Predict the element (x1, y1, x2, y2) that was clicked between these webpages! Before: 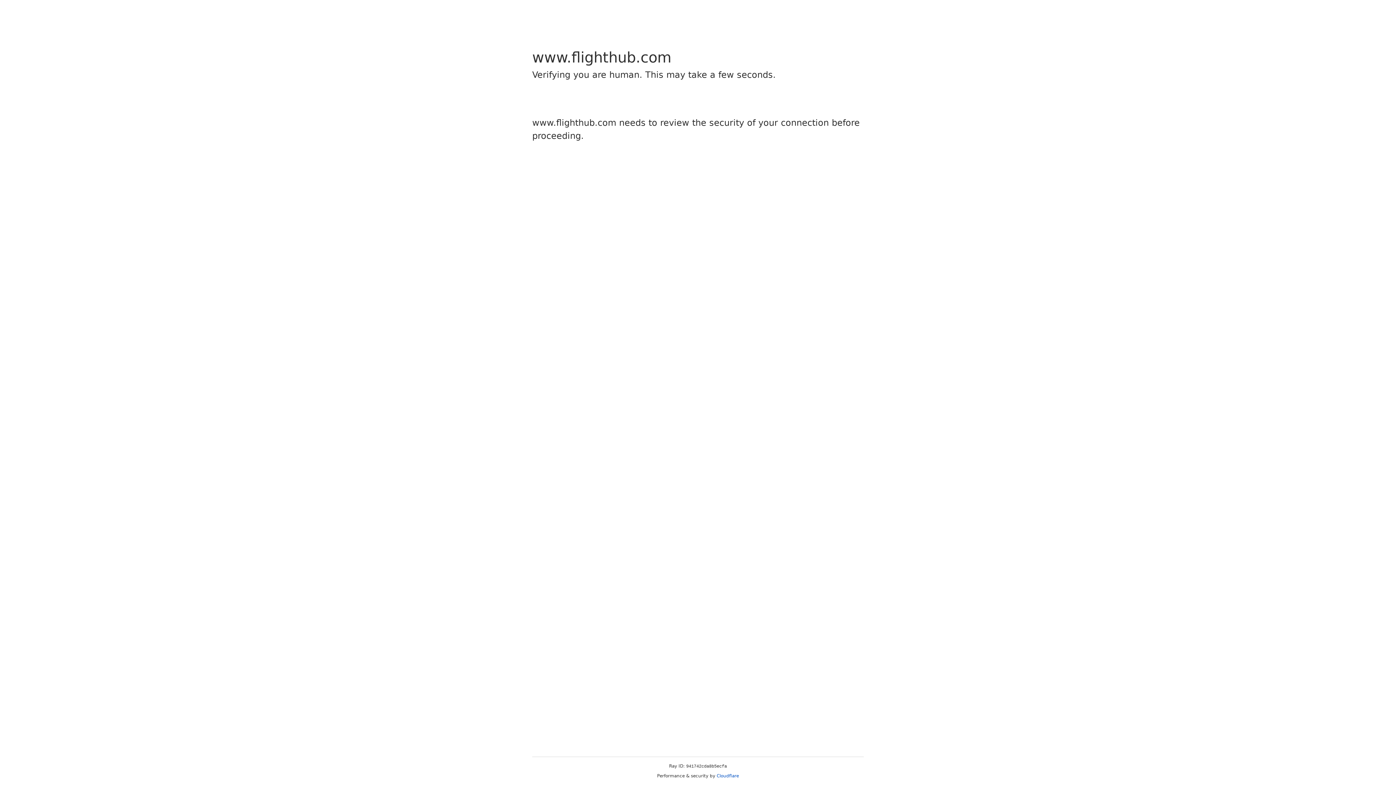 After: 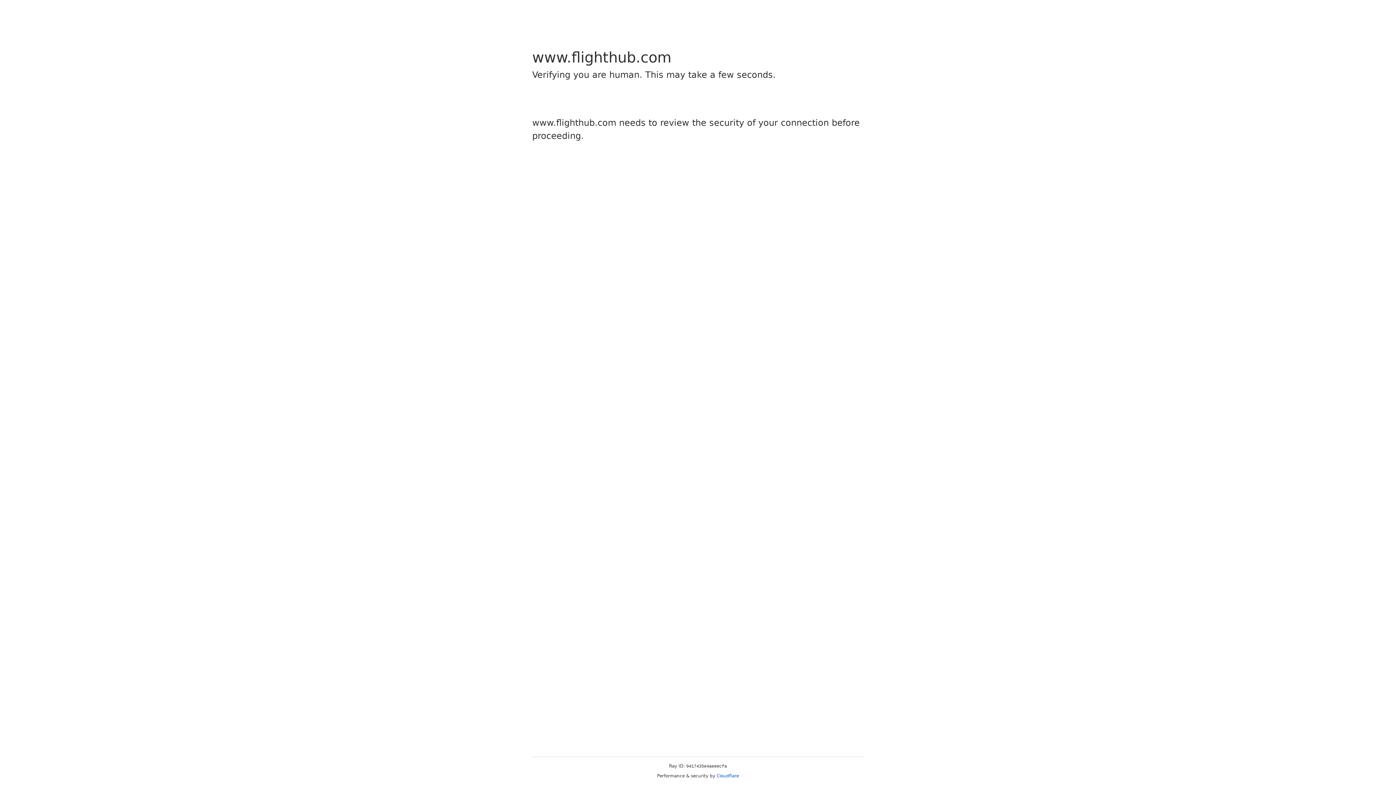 Action: bbox: (716, 773, 739, 778) label: Cloudflare